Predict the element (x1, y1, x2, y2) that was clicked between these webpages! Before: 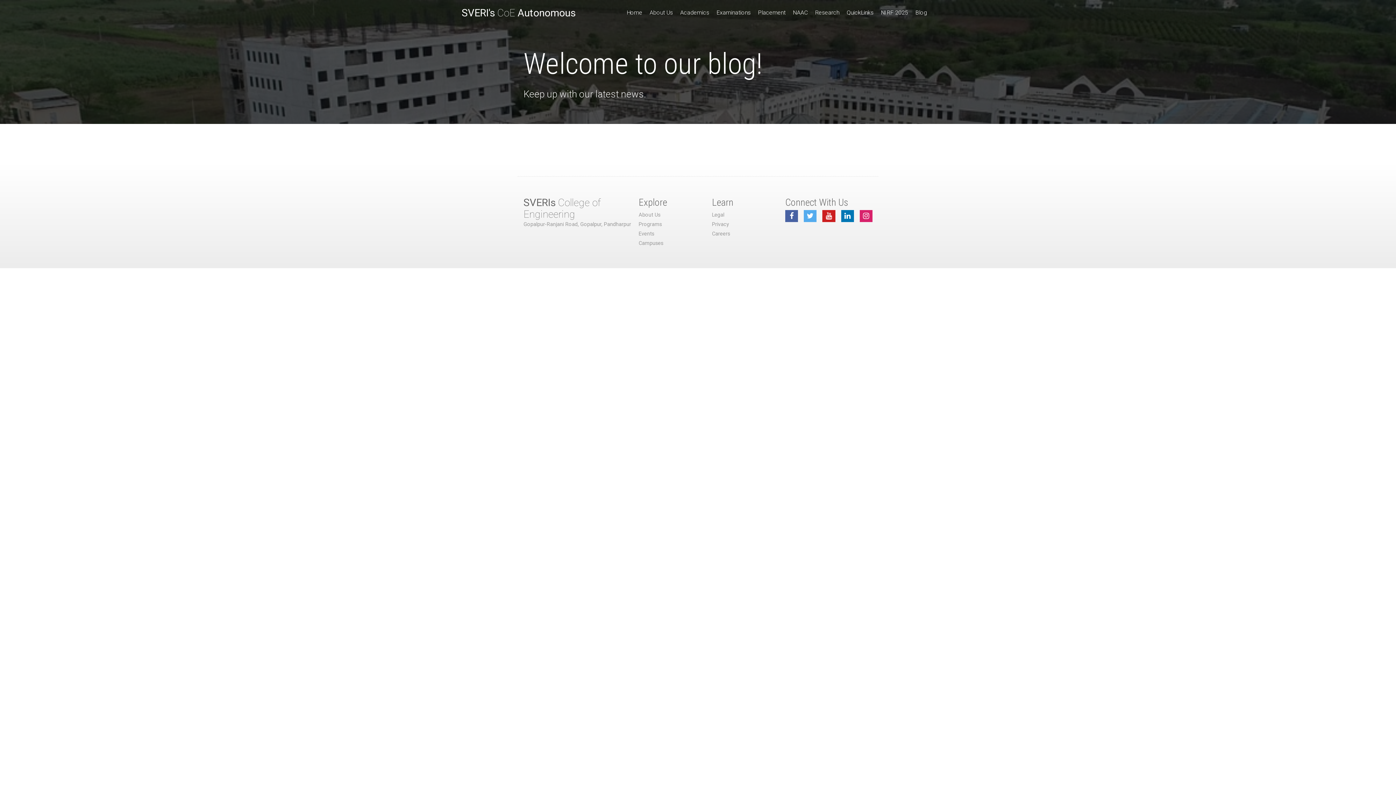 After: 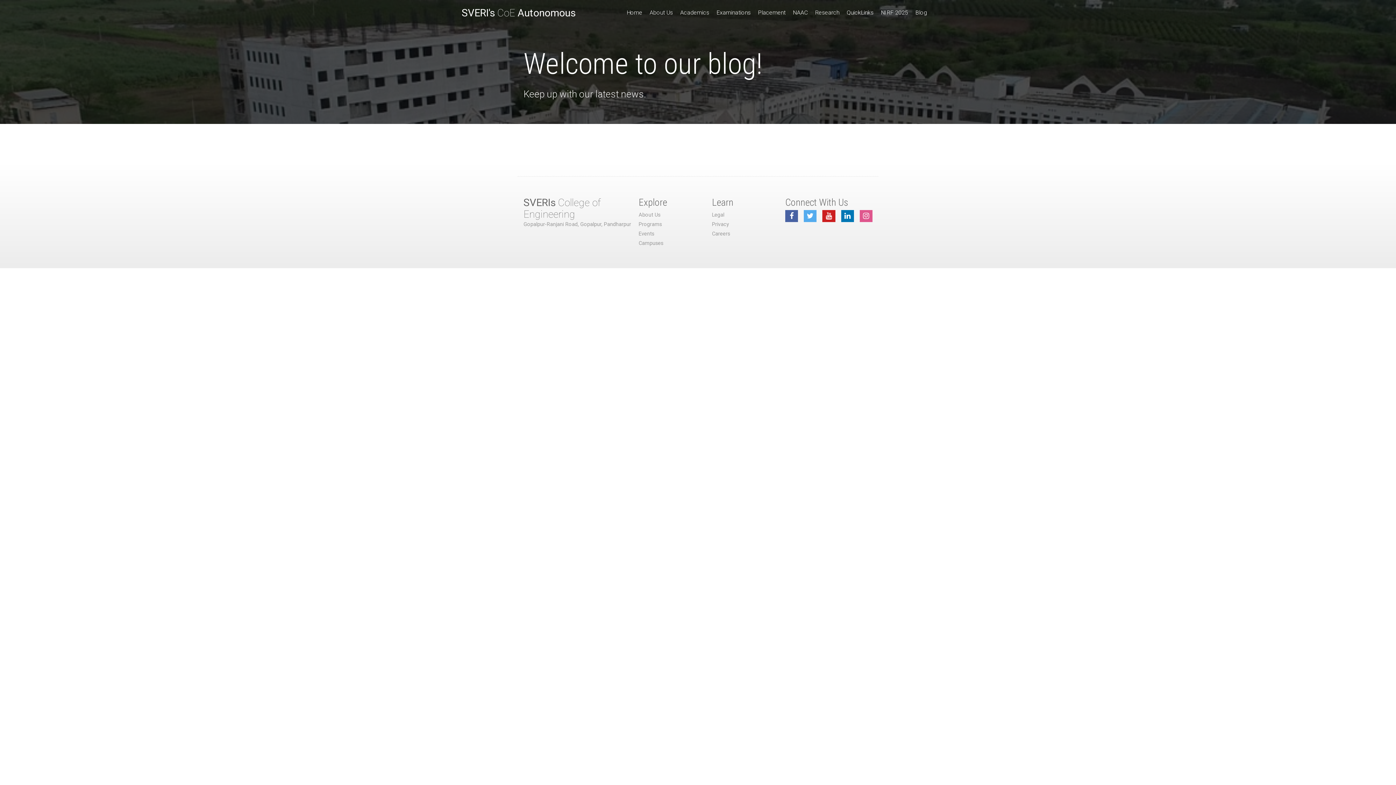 Action: bbox: (859, 210, 872, 222)